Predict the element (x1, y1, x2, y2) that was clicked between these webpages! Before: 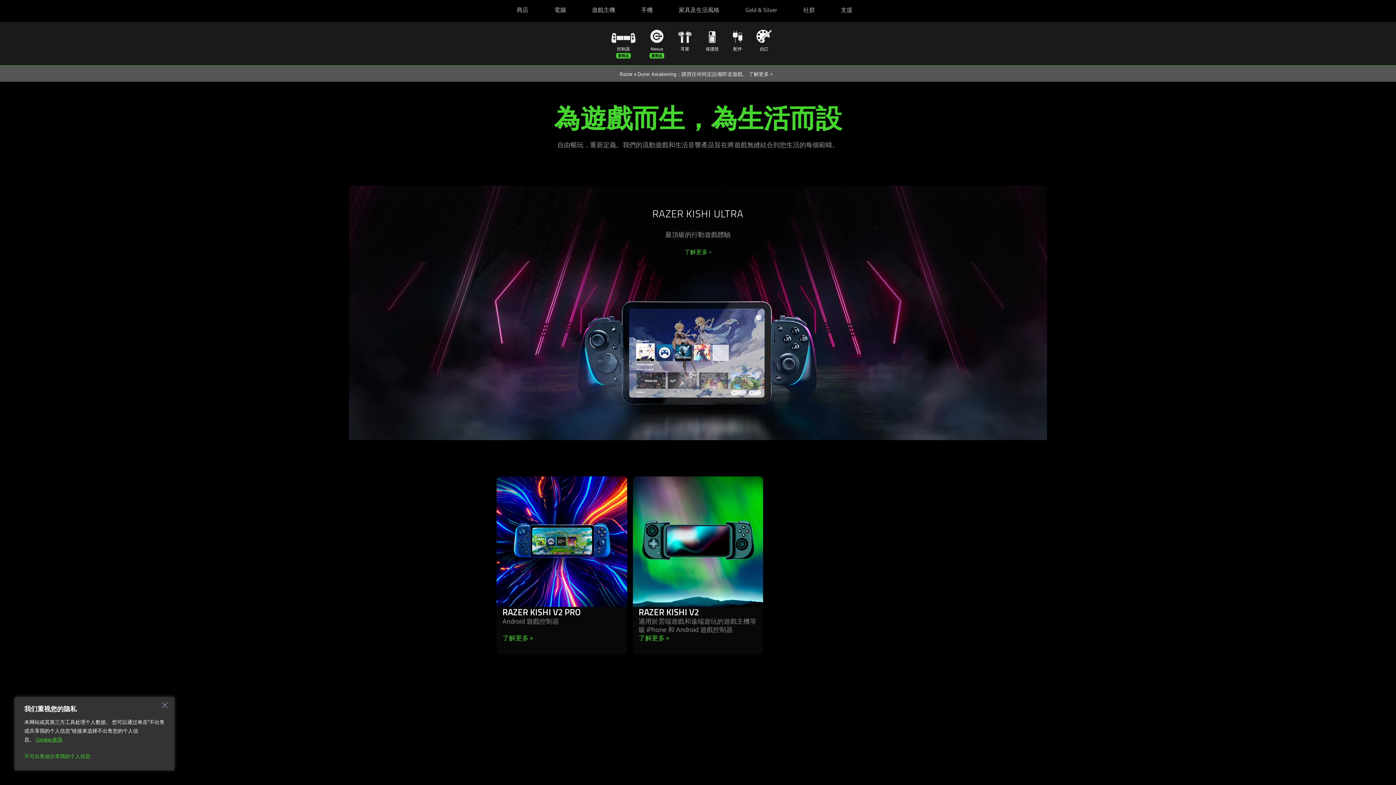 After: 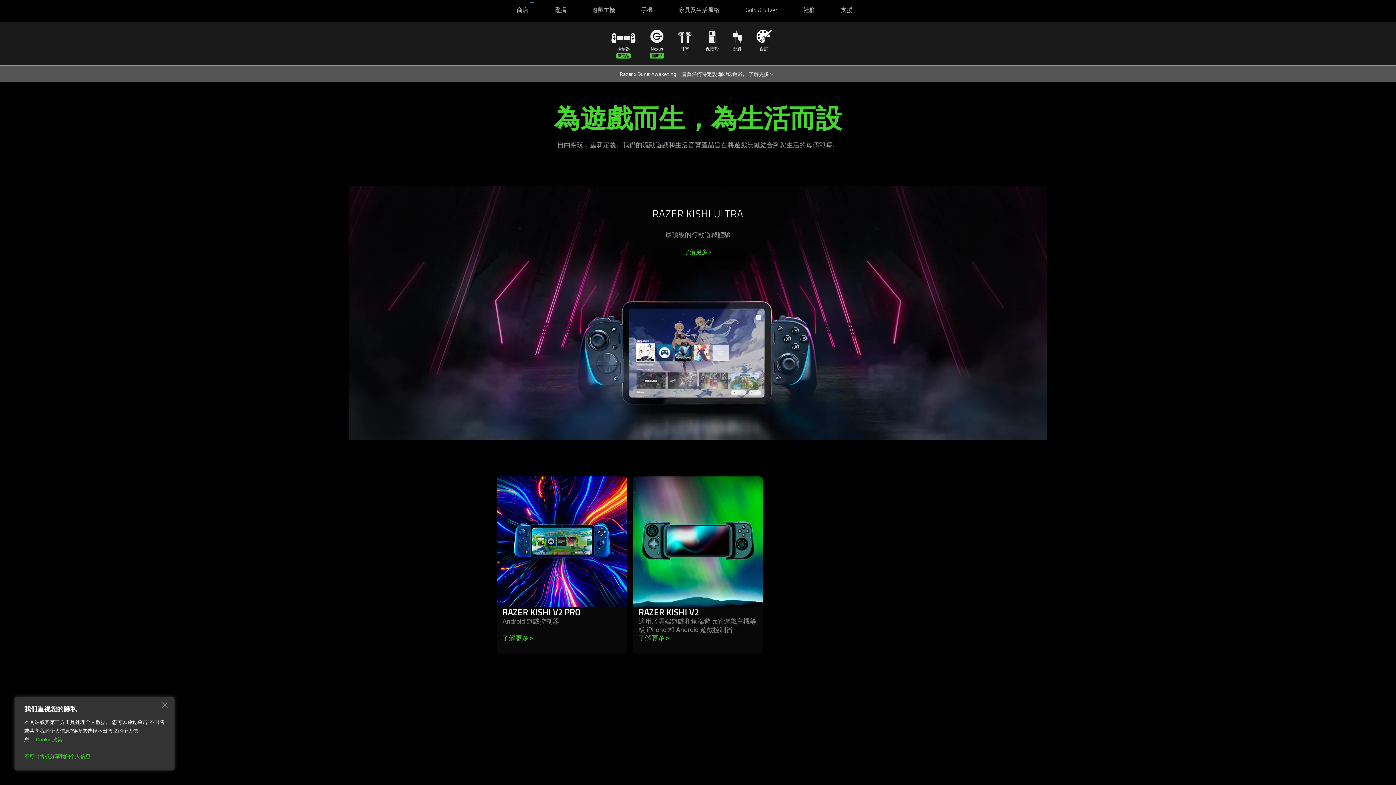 Action: bbox: (532, 0, 532, 0) label: 商店